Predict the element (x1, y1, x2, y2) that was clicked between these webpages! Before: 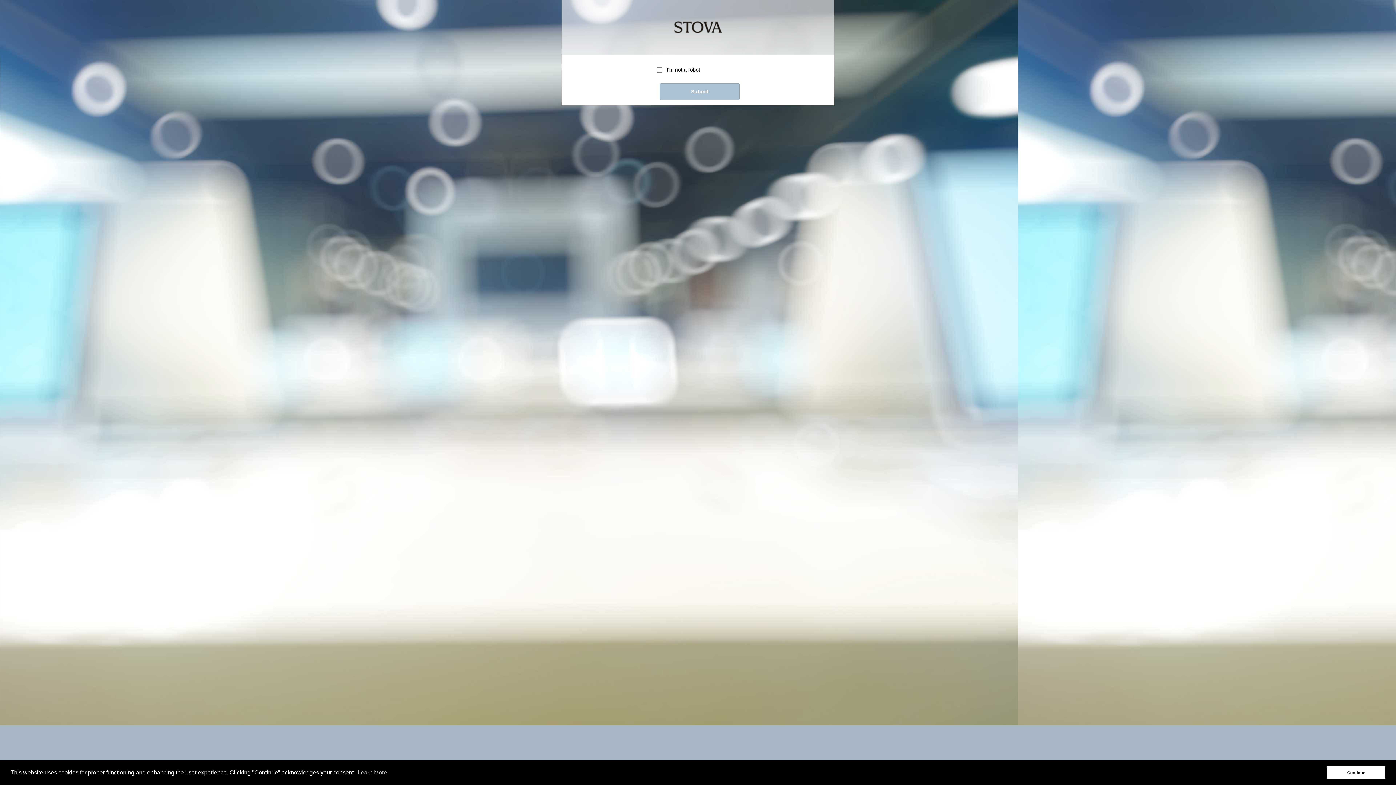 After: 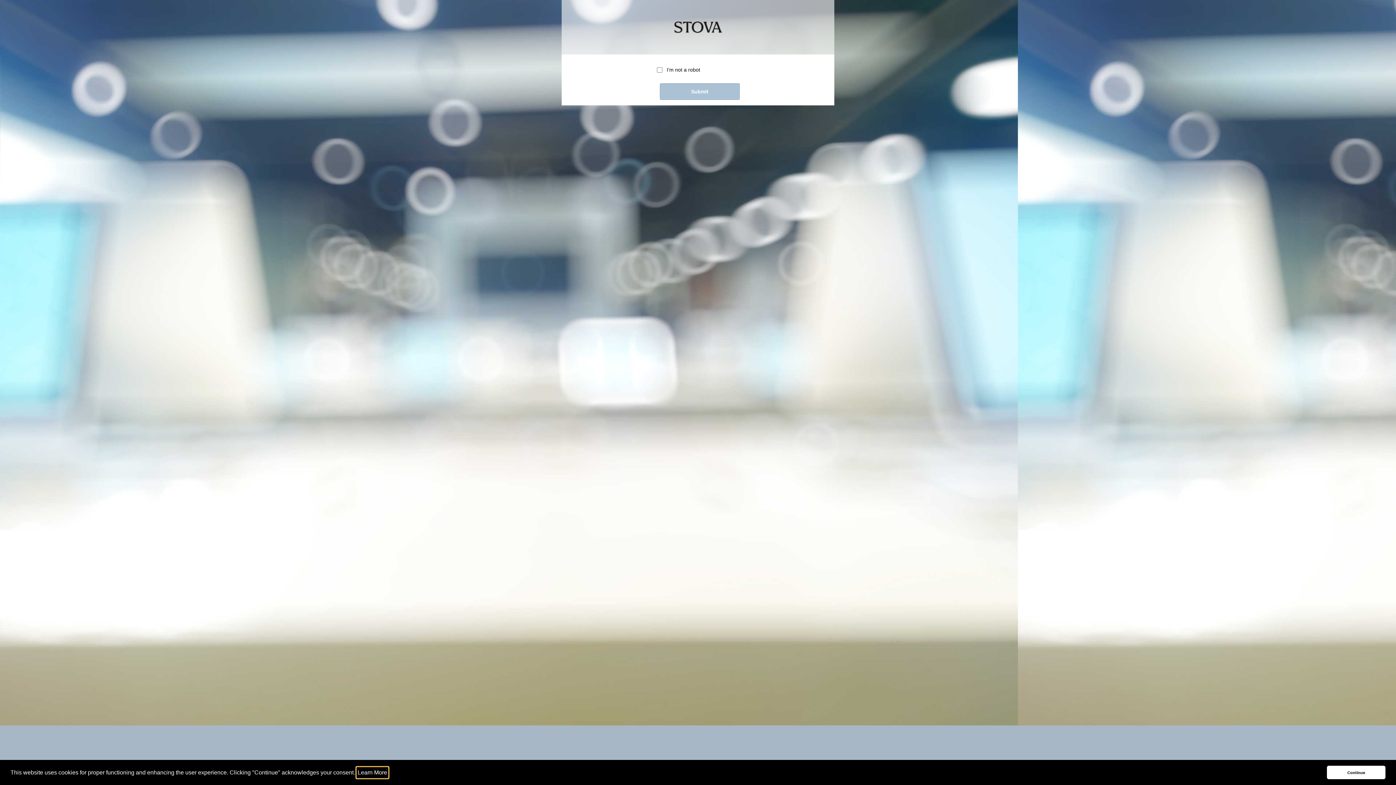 Action: bbox: (356, 767, 388, 778) label: learn more about cookies